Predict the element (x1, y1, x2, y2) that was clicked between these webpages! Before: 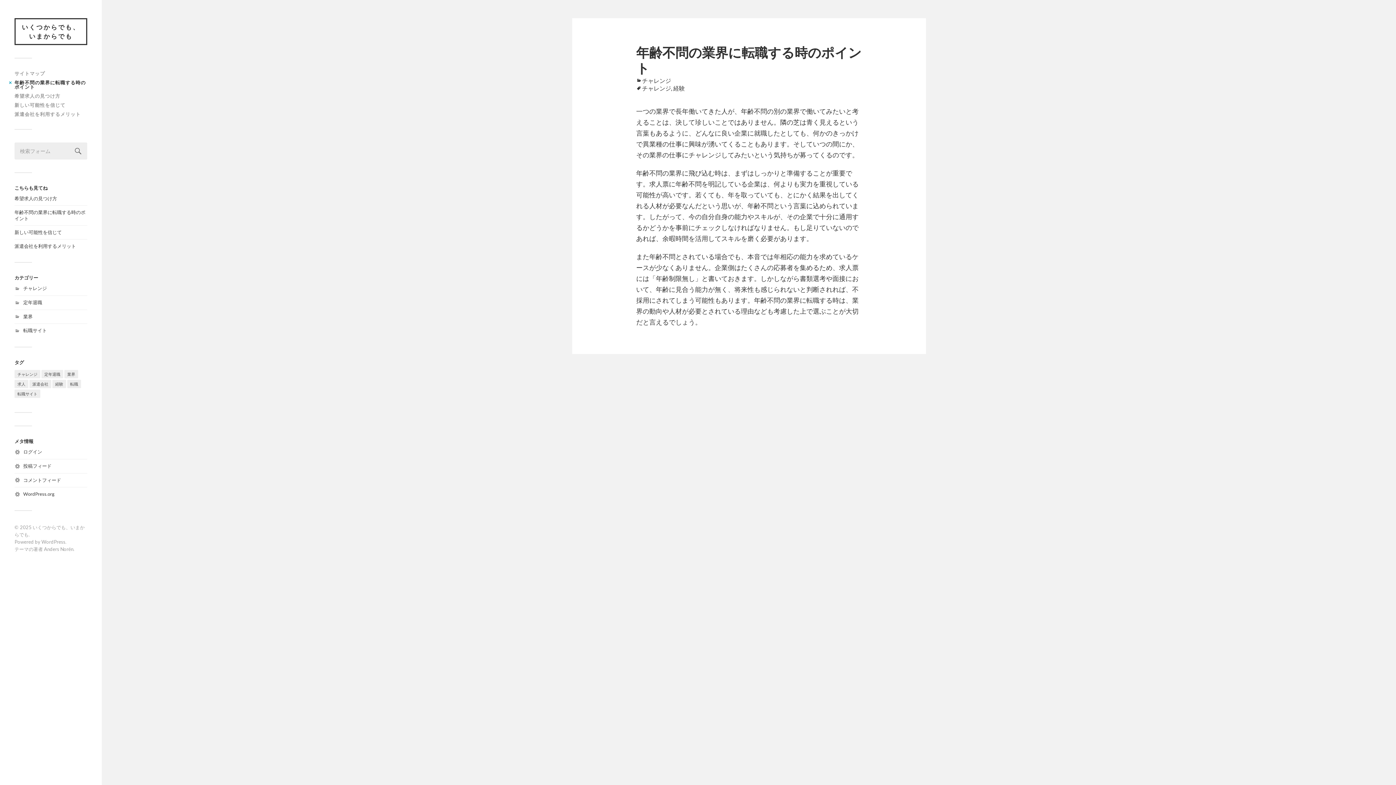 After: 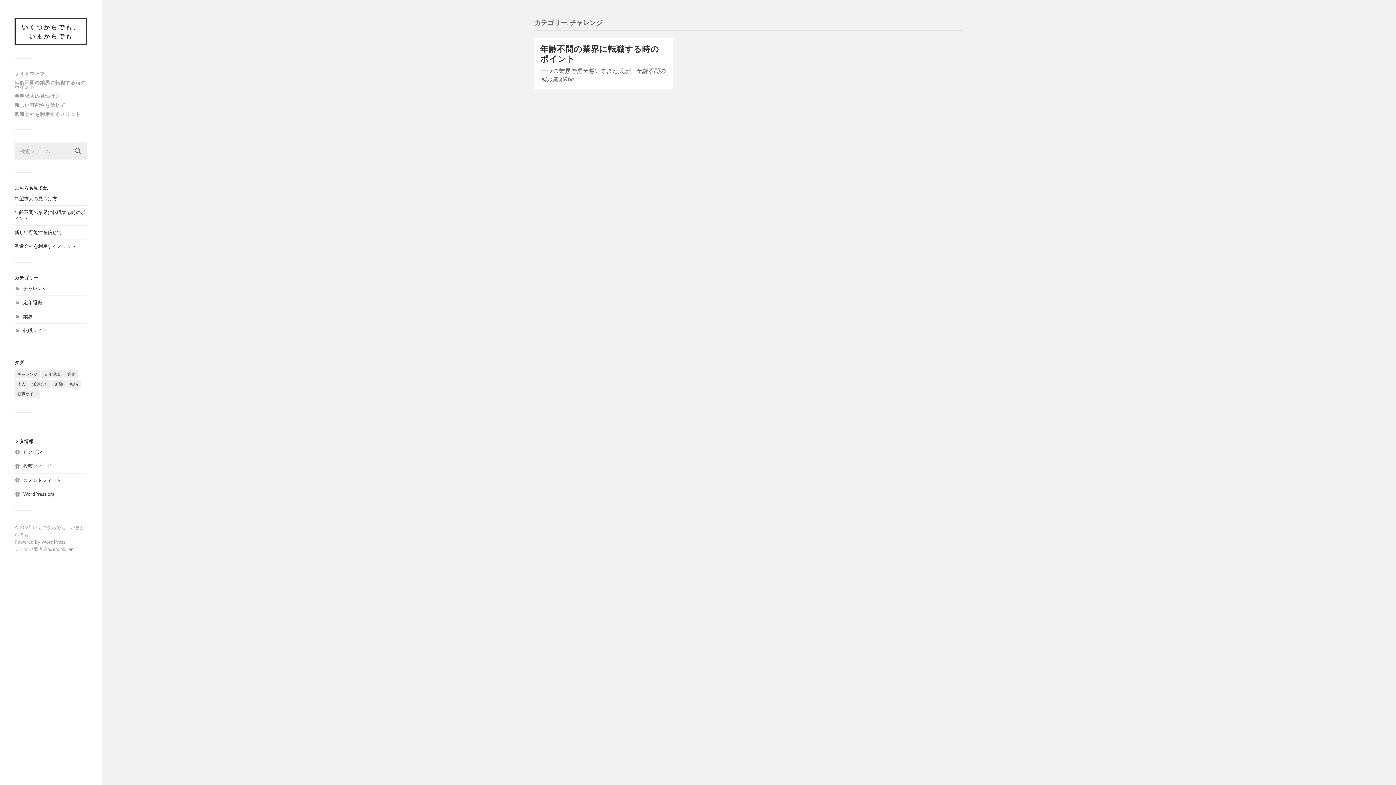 Action: label: チャレンジ bbox: (642, 77, 671, 83)